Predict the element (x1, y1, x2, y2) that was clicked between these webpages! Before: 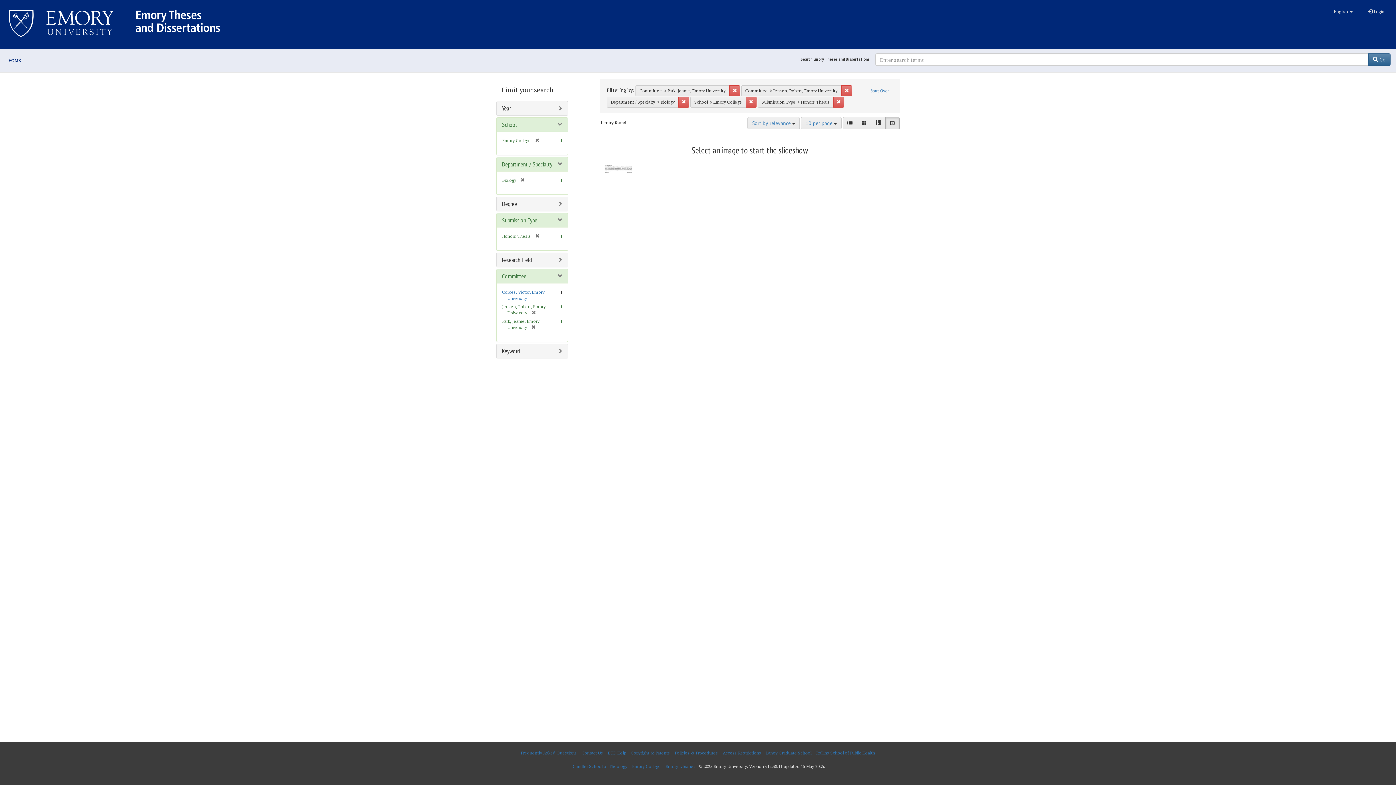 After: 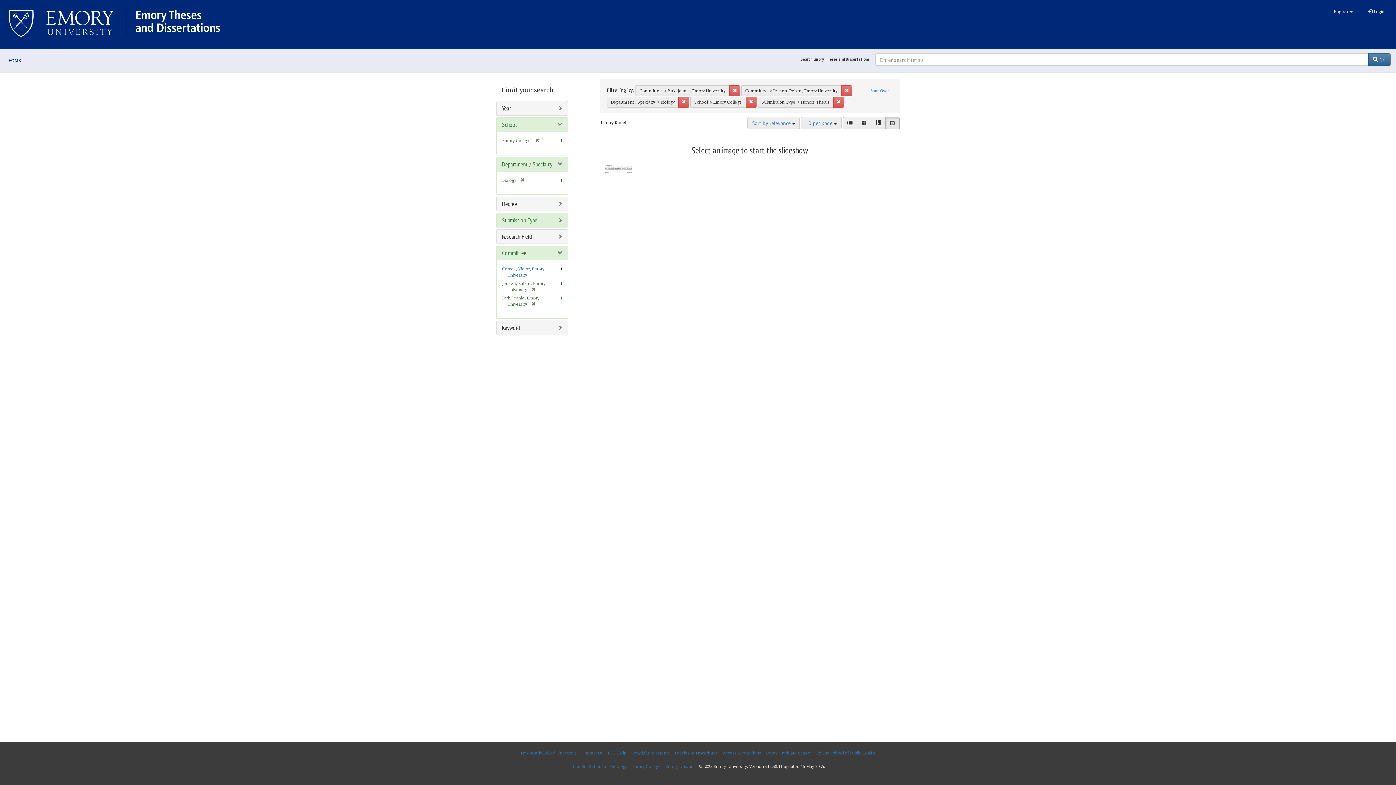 Action: label: Submission Type bbox: (502, 216, 537, 224)